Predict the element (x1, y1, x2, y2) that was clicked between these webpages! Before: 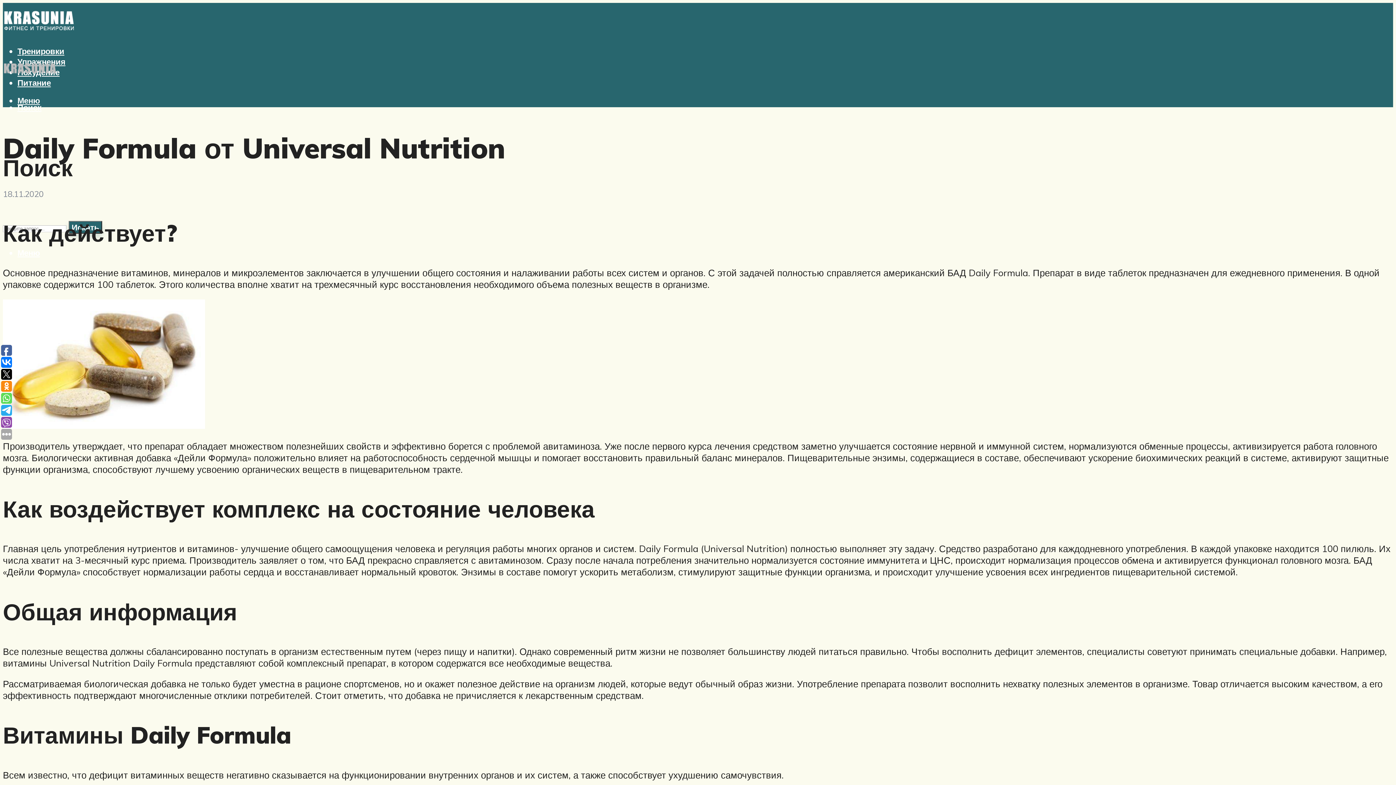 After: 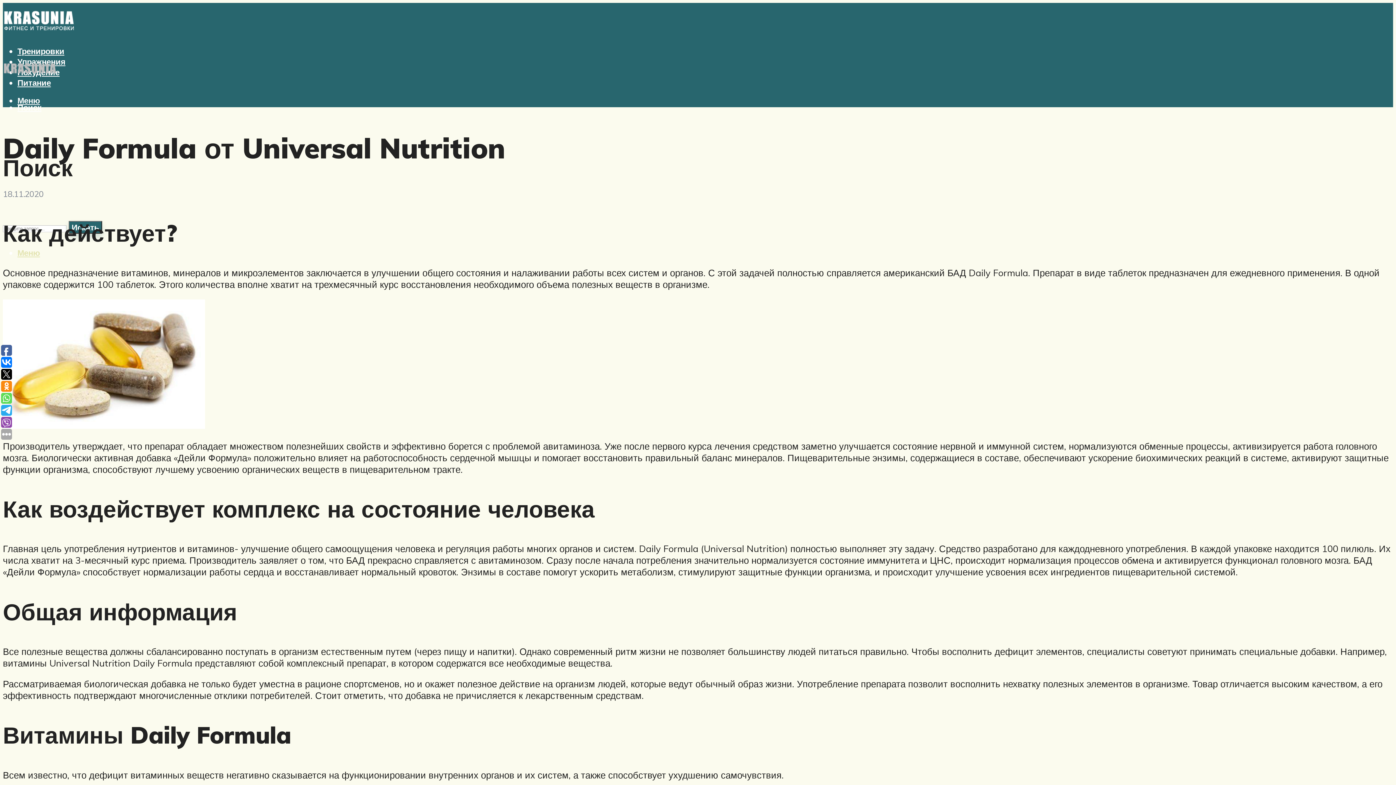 Action: label: Меню bbox: (17, 247, 40, 258)